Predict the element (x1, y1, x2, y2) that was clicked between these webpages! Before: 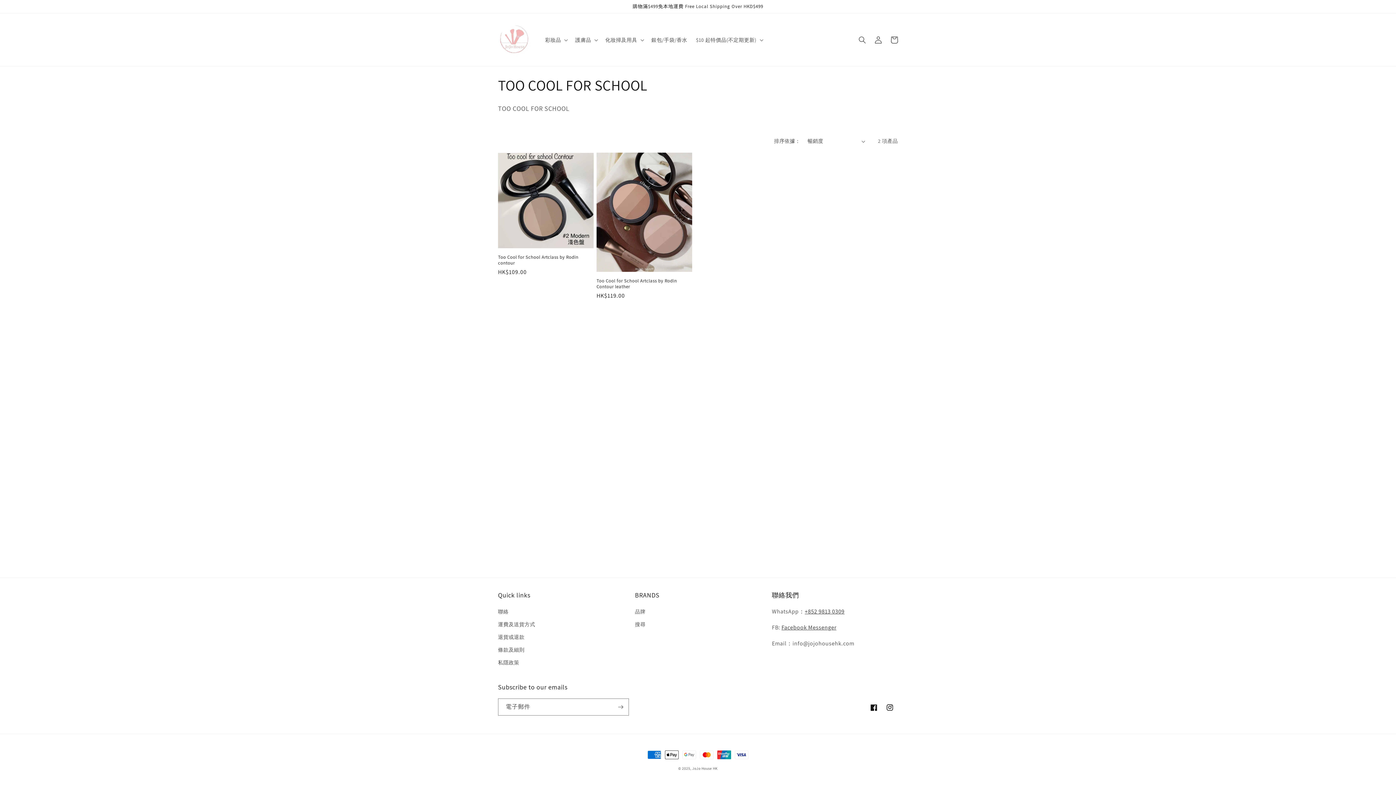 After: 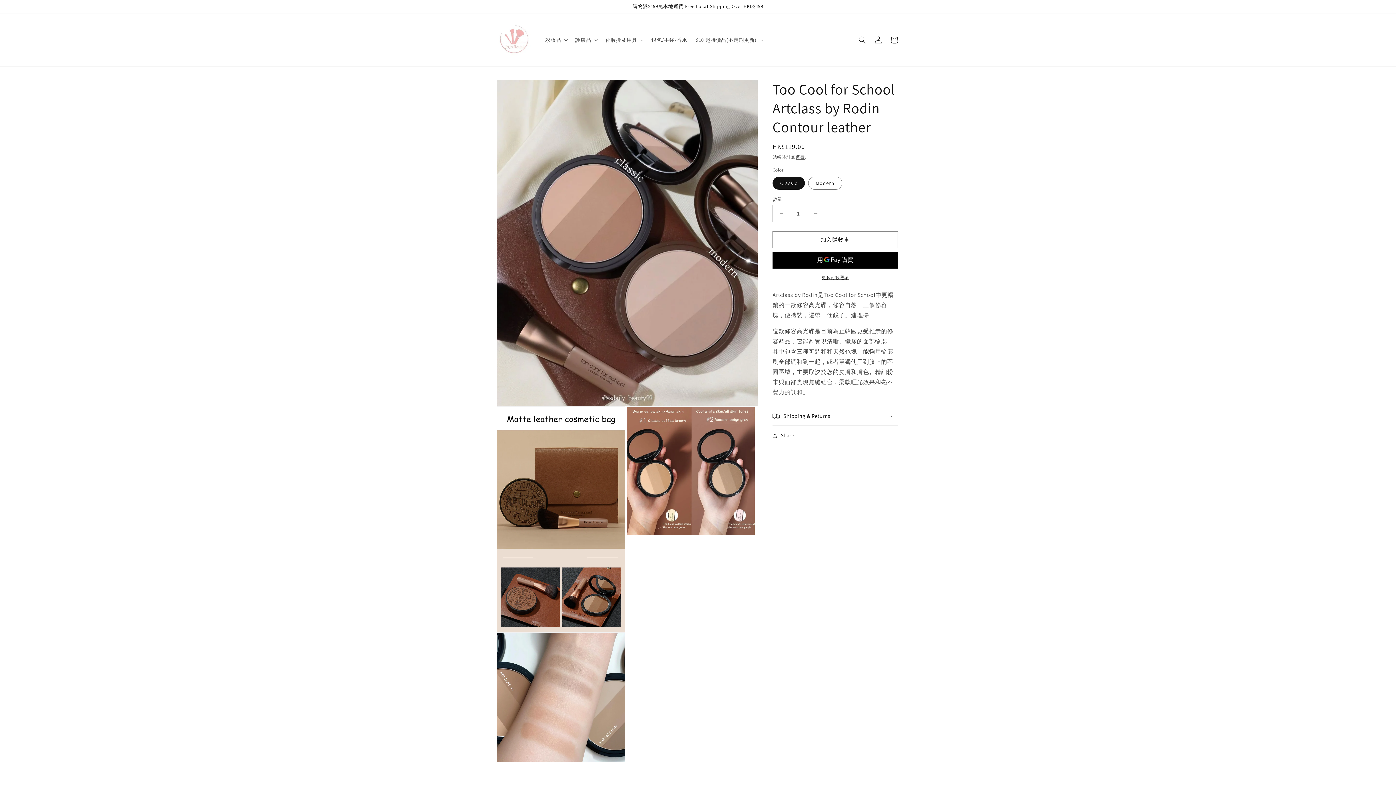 Action: bbox: (596, 278, 692, 289) label: Too Cool for School Artclass by Rodin Contour leather